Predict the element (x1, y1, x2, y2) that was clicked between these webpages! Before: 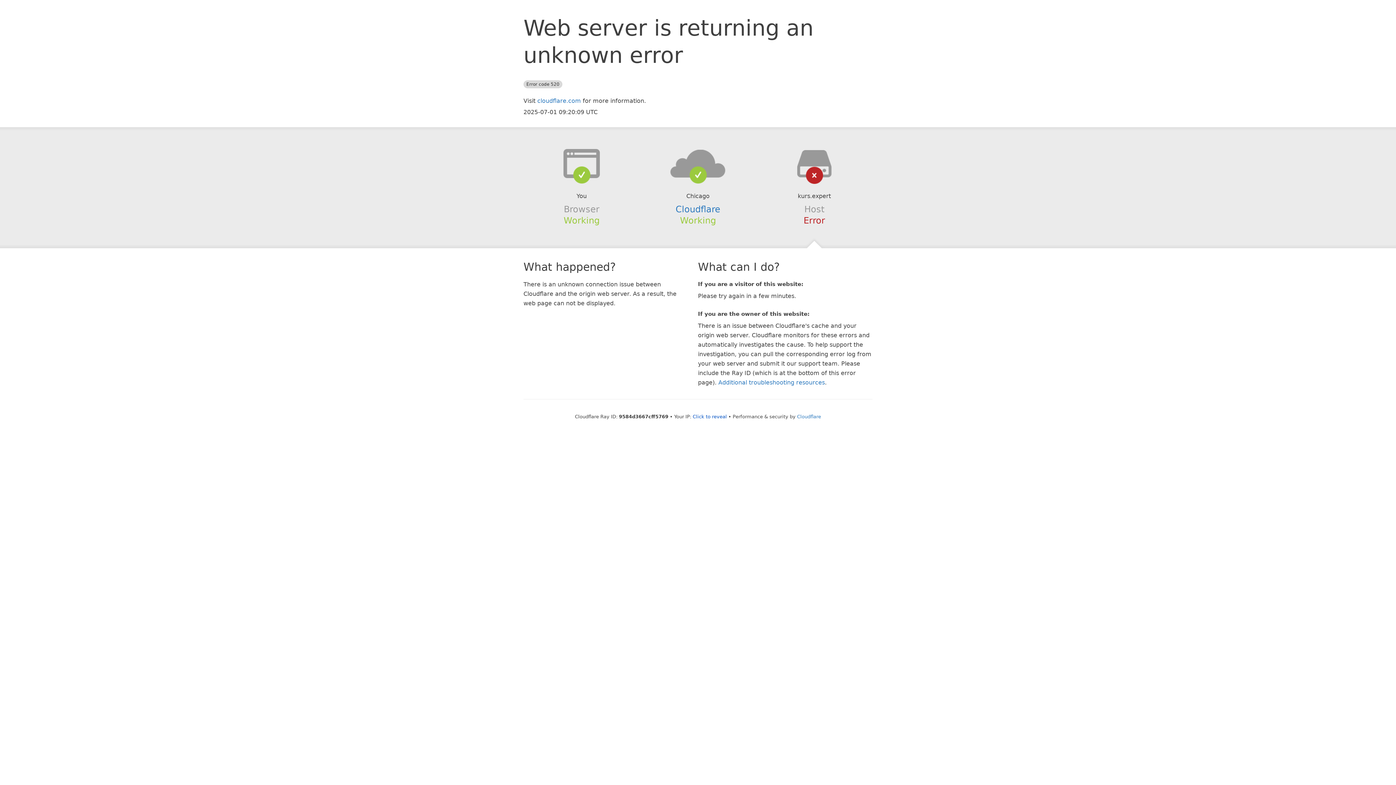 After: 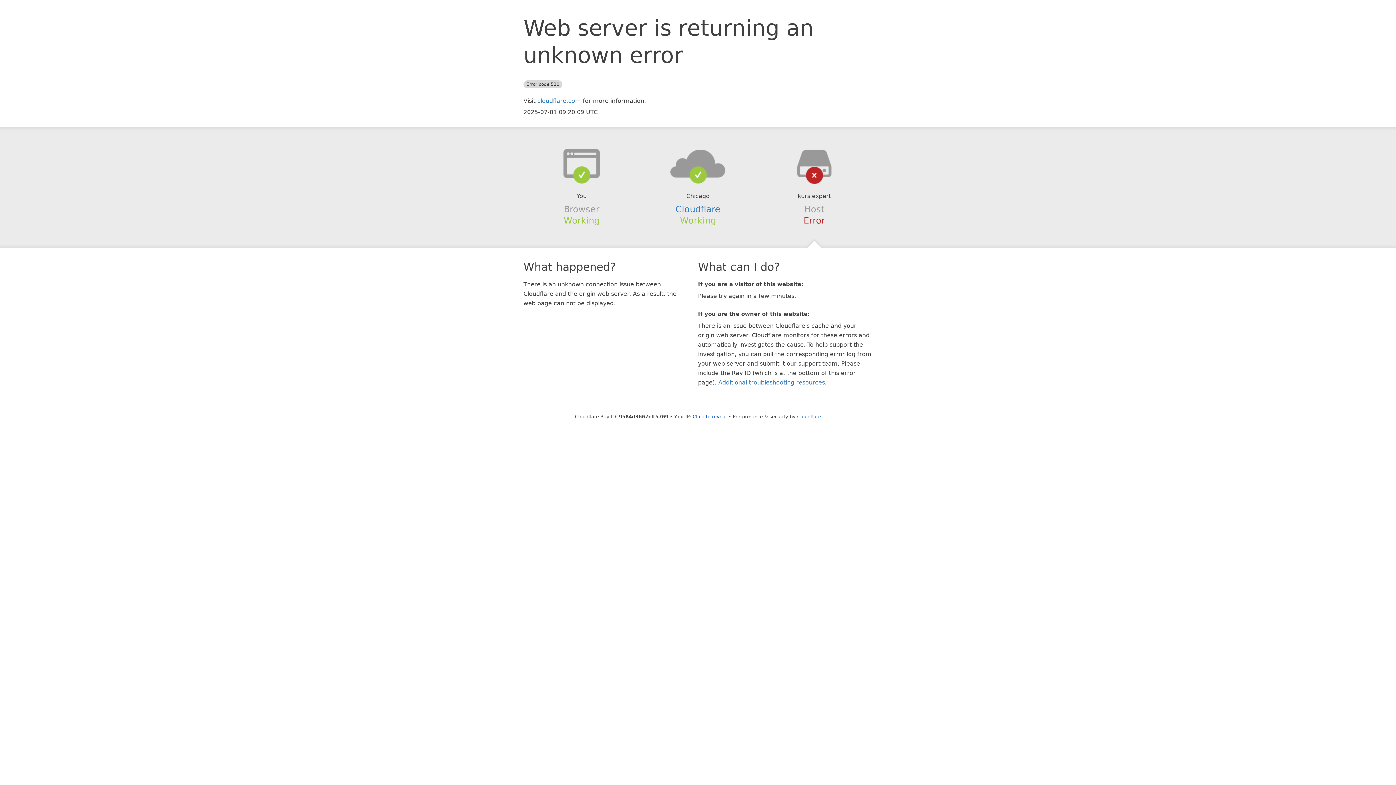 Action: bbox: (639, 148, 756, 178)